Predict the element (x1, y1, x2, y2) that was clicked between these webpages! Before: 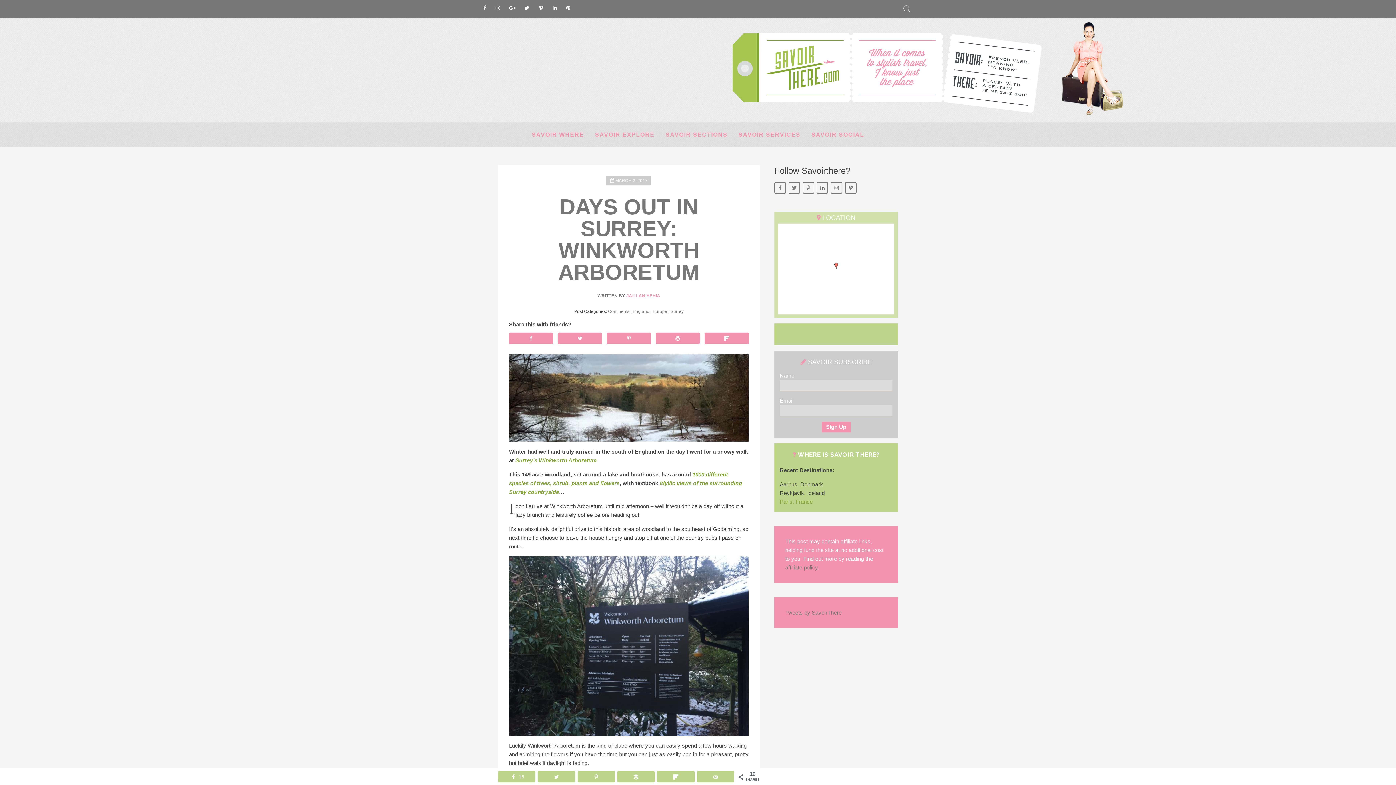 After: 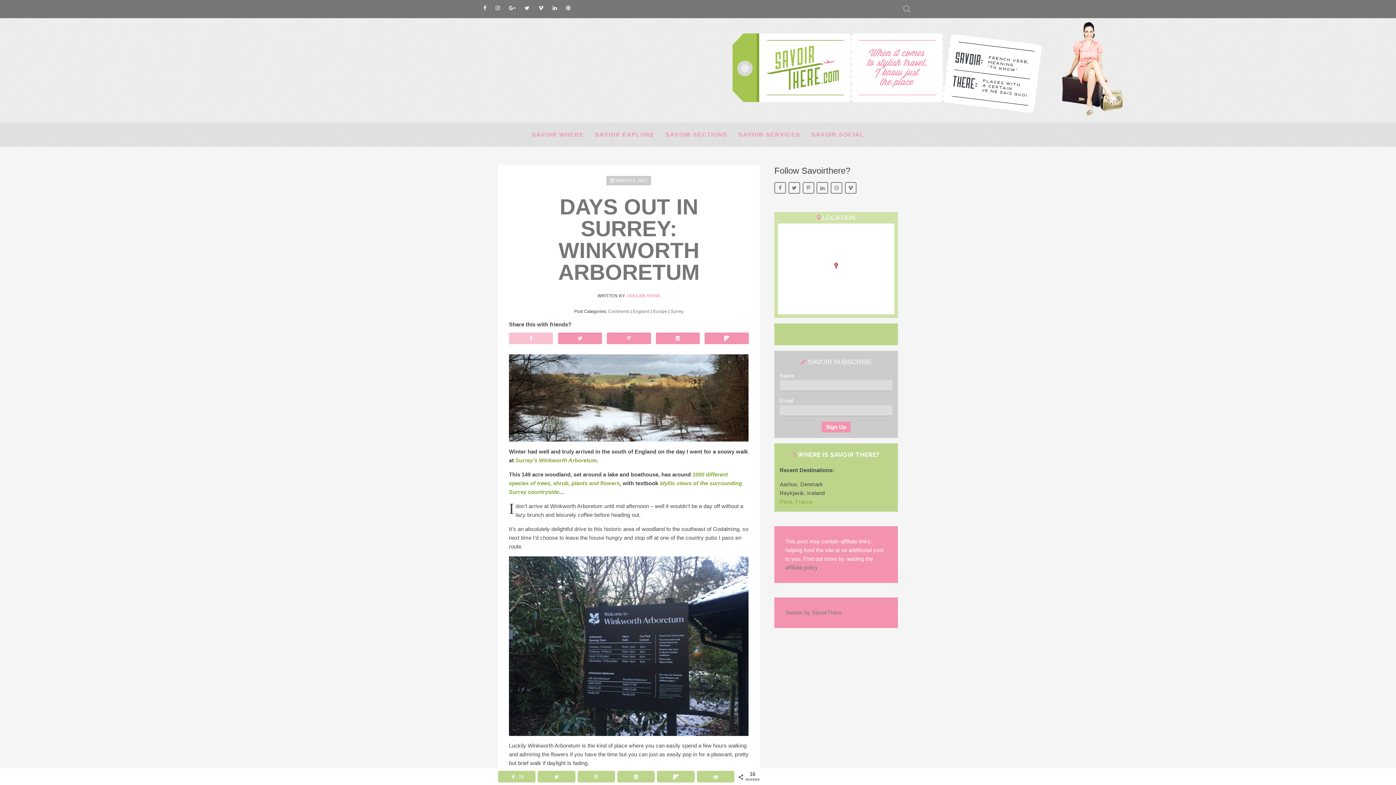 Action: bbox: (509, 332, 553, 344)